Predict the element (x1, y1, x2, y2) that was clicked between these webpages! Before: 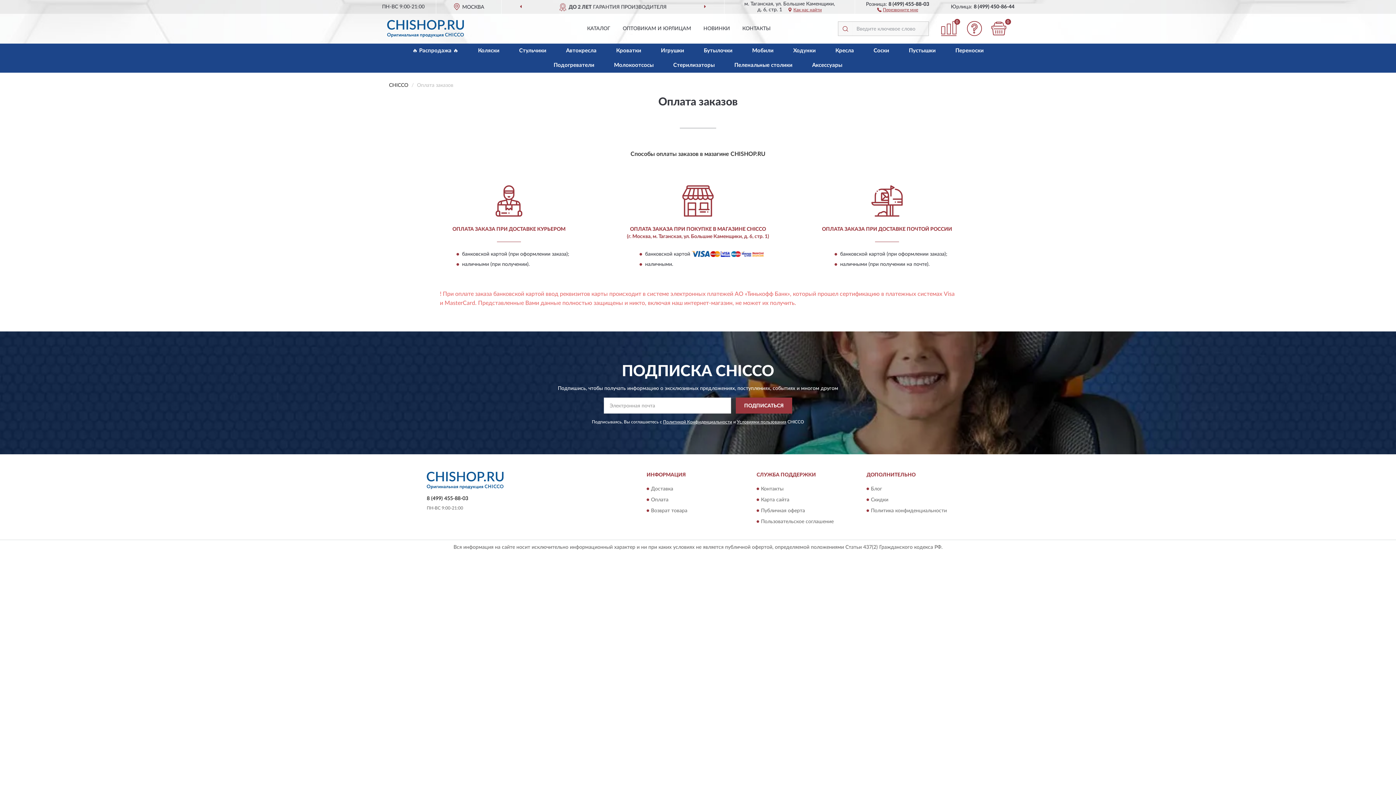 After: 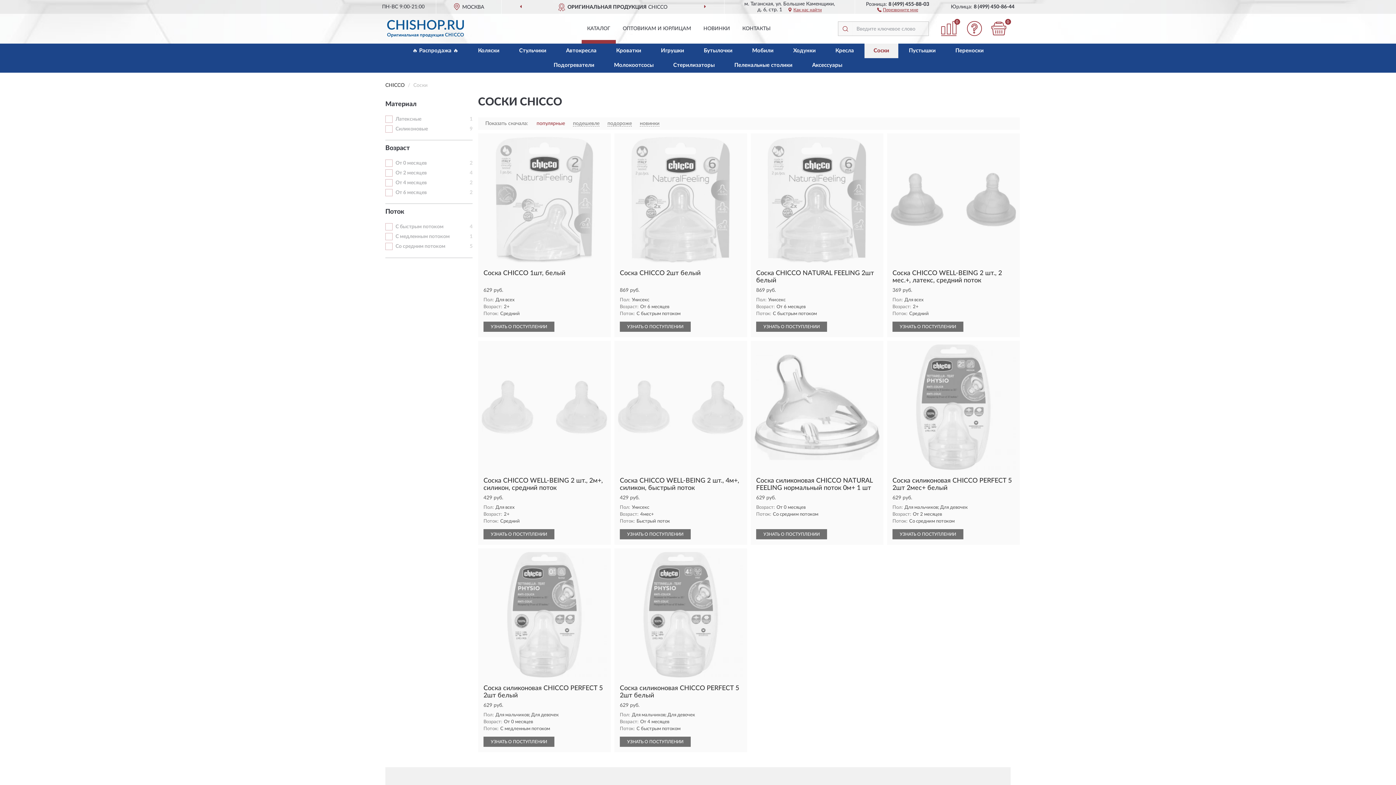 Action: bbox: (864, 43, 898, 58) label: Соски